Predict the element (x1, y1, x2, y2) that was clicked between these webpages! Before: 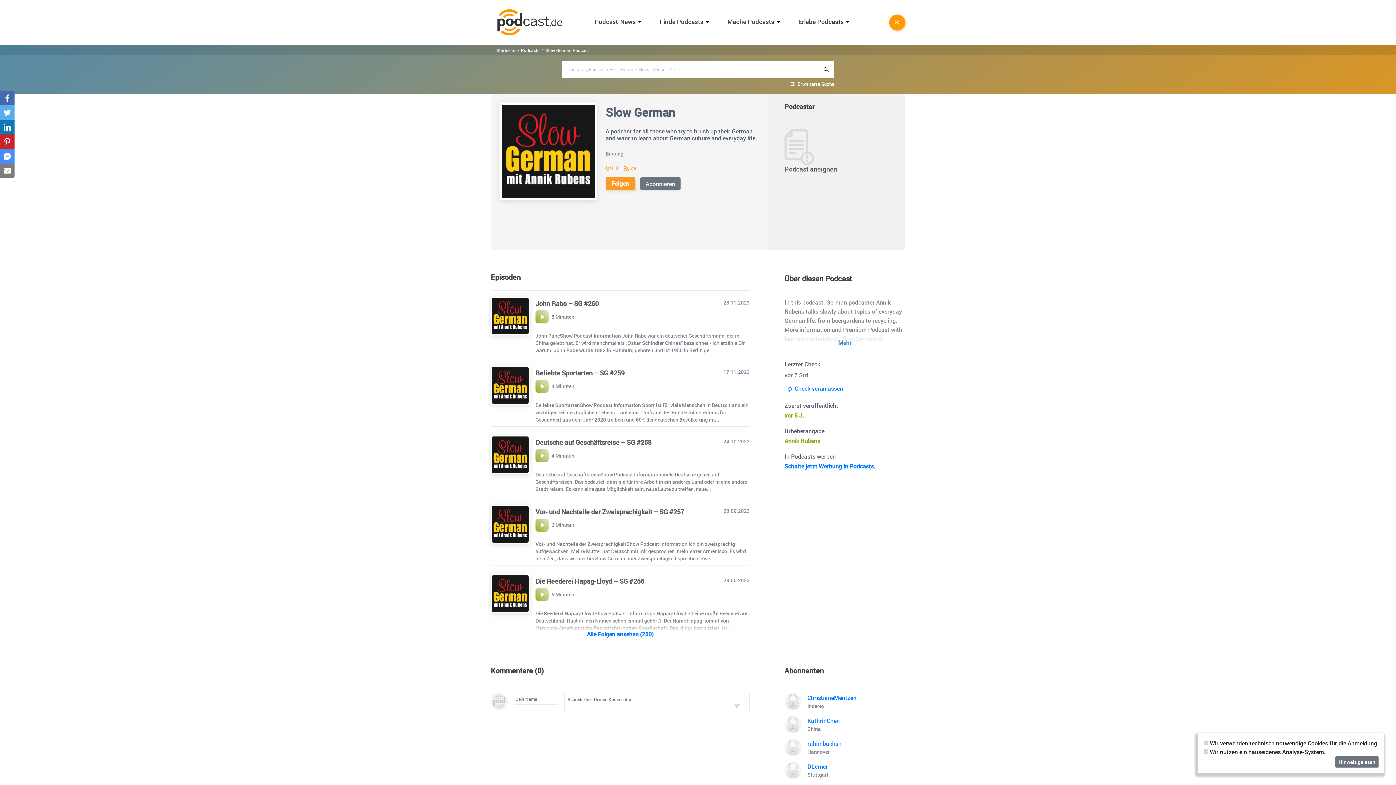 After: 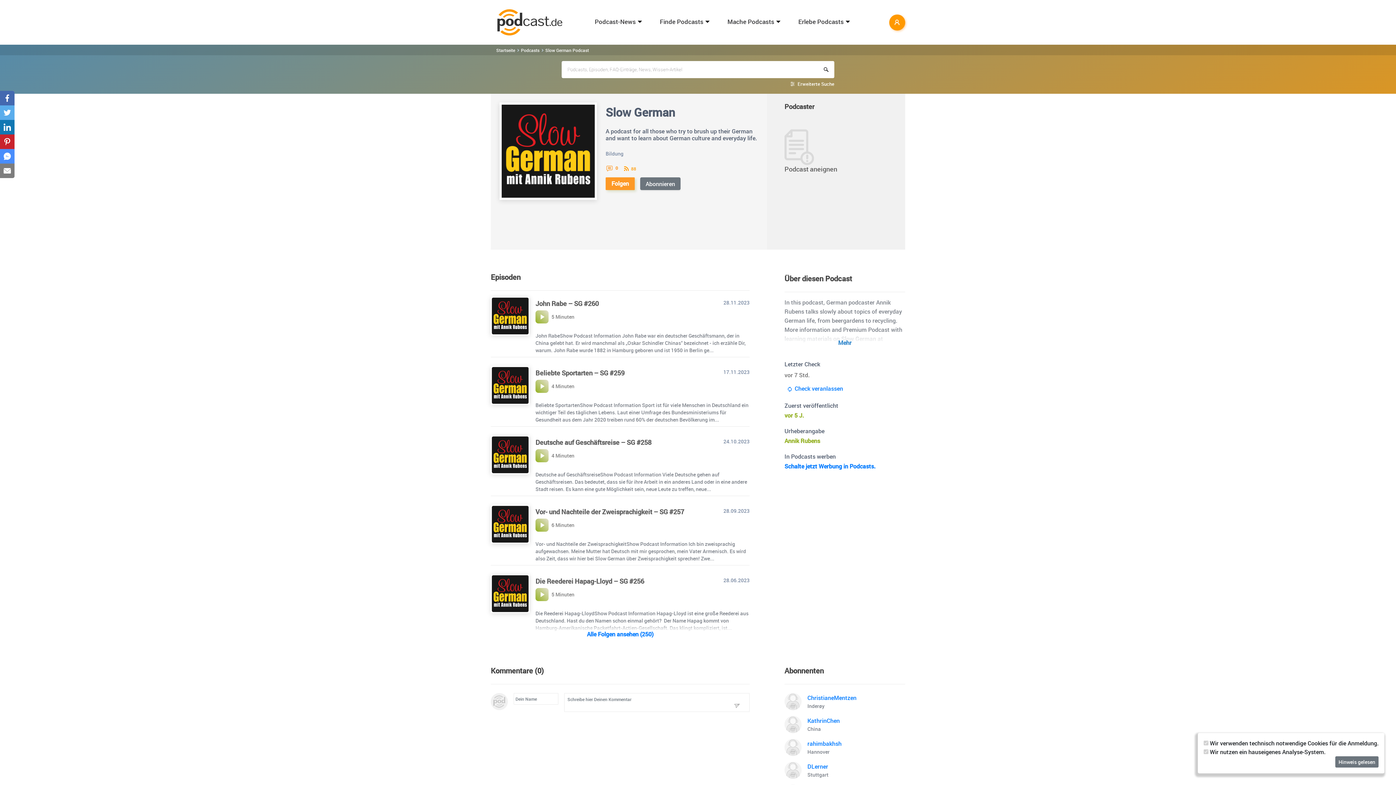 Action: bbox: (731, 702, 749, 709)